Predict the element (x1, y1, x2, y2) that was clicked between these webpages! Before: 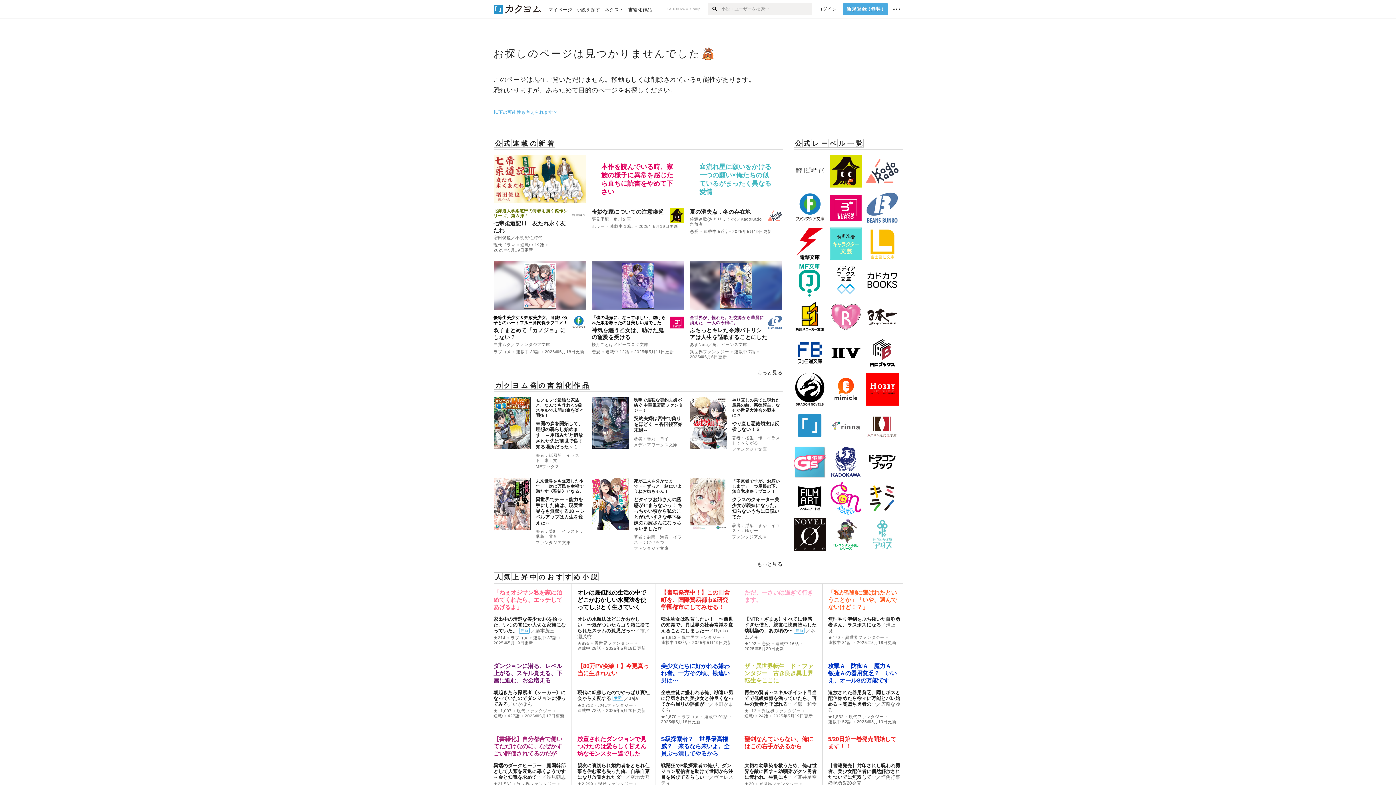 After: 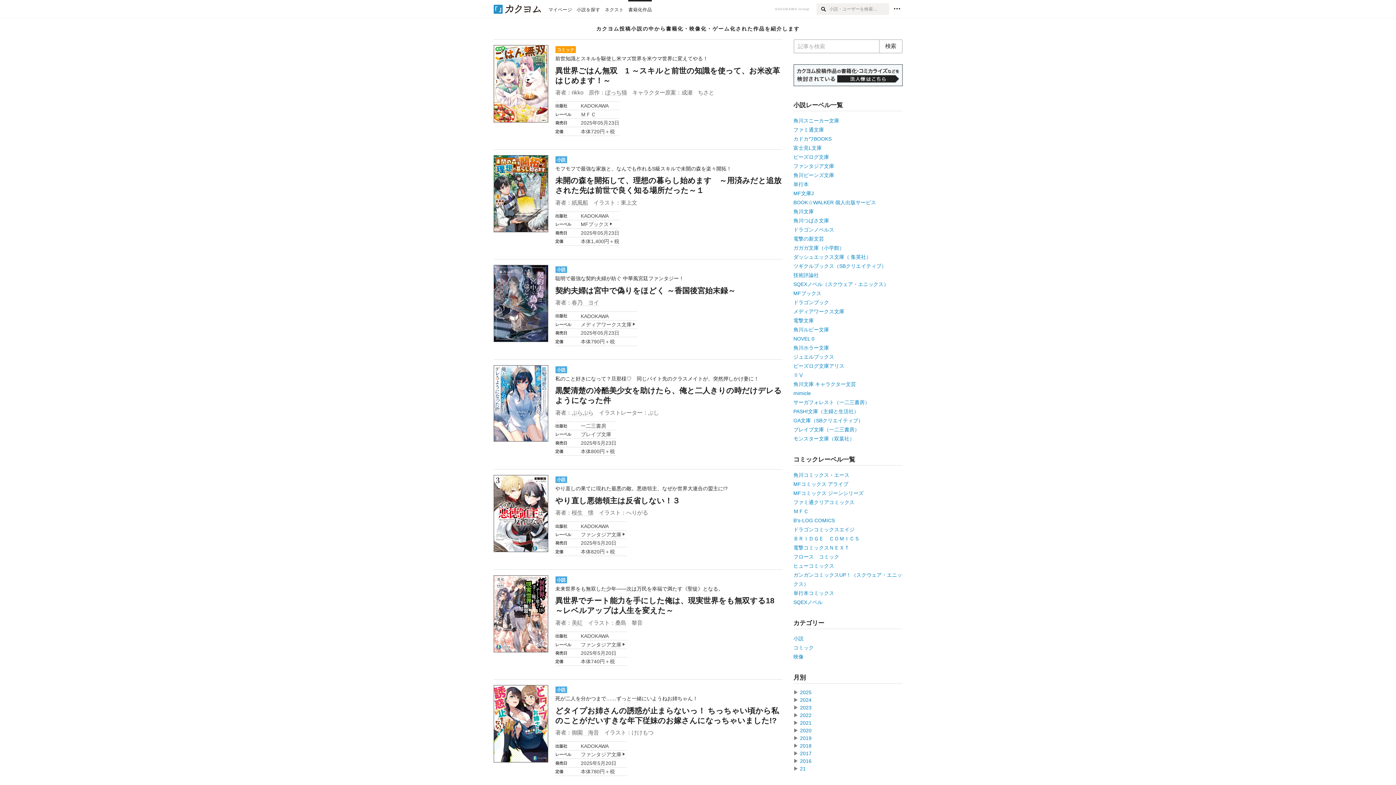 Action: label: 書籍化作品 bbox: (628, 0, 652, 18)